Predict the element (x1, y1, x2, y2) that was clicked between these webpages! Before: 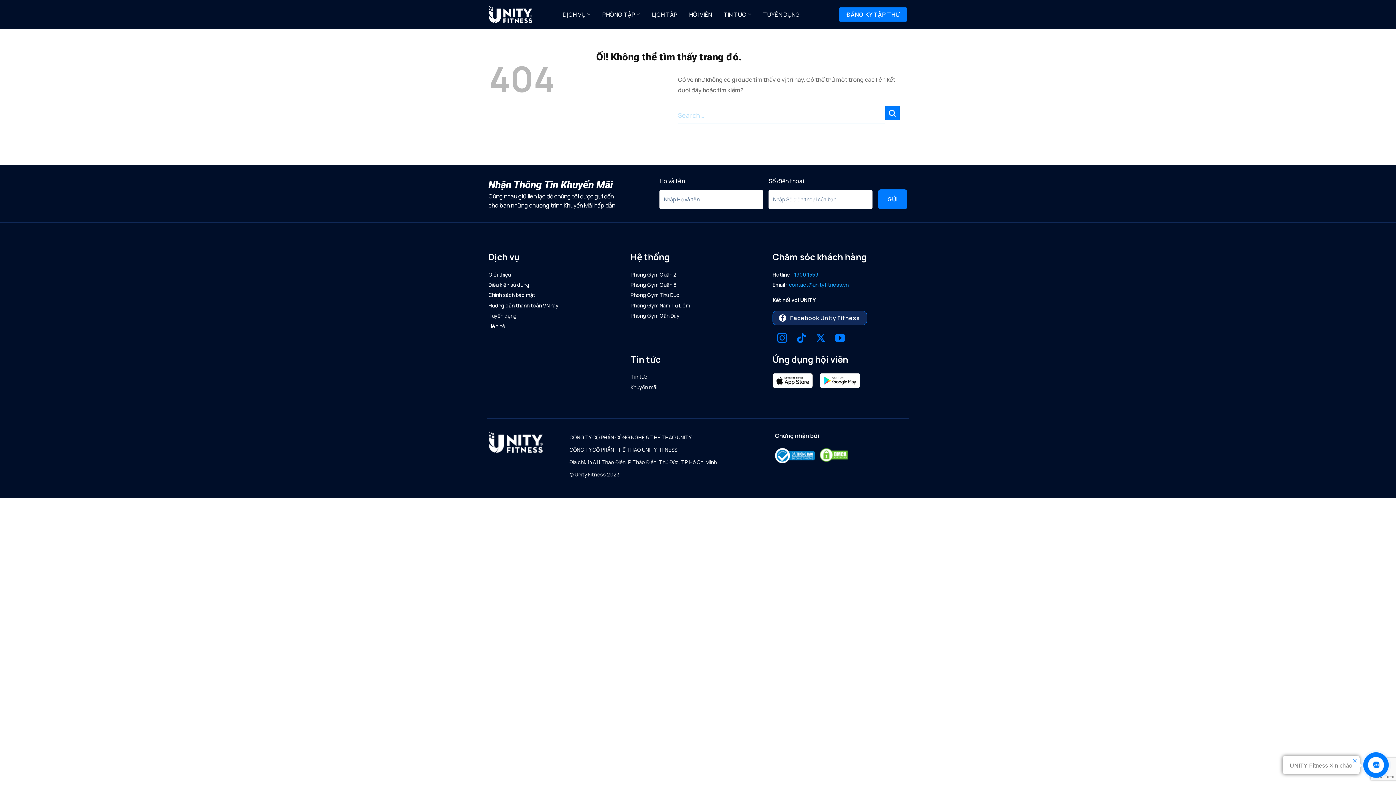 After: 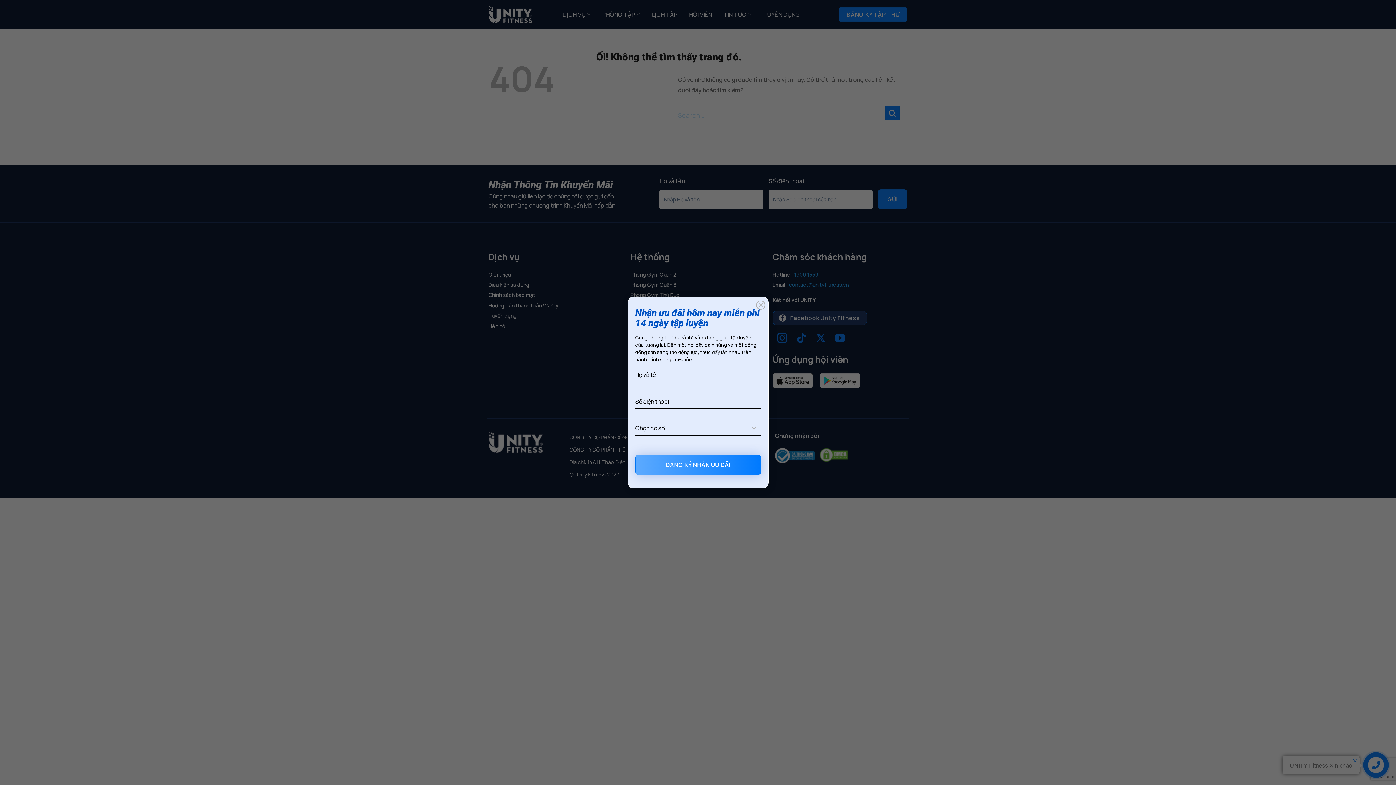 Action: bbox: (839, 7, 907, 21) label: ĐĂNG KÝ TẬP THỬ